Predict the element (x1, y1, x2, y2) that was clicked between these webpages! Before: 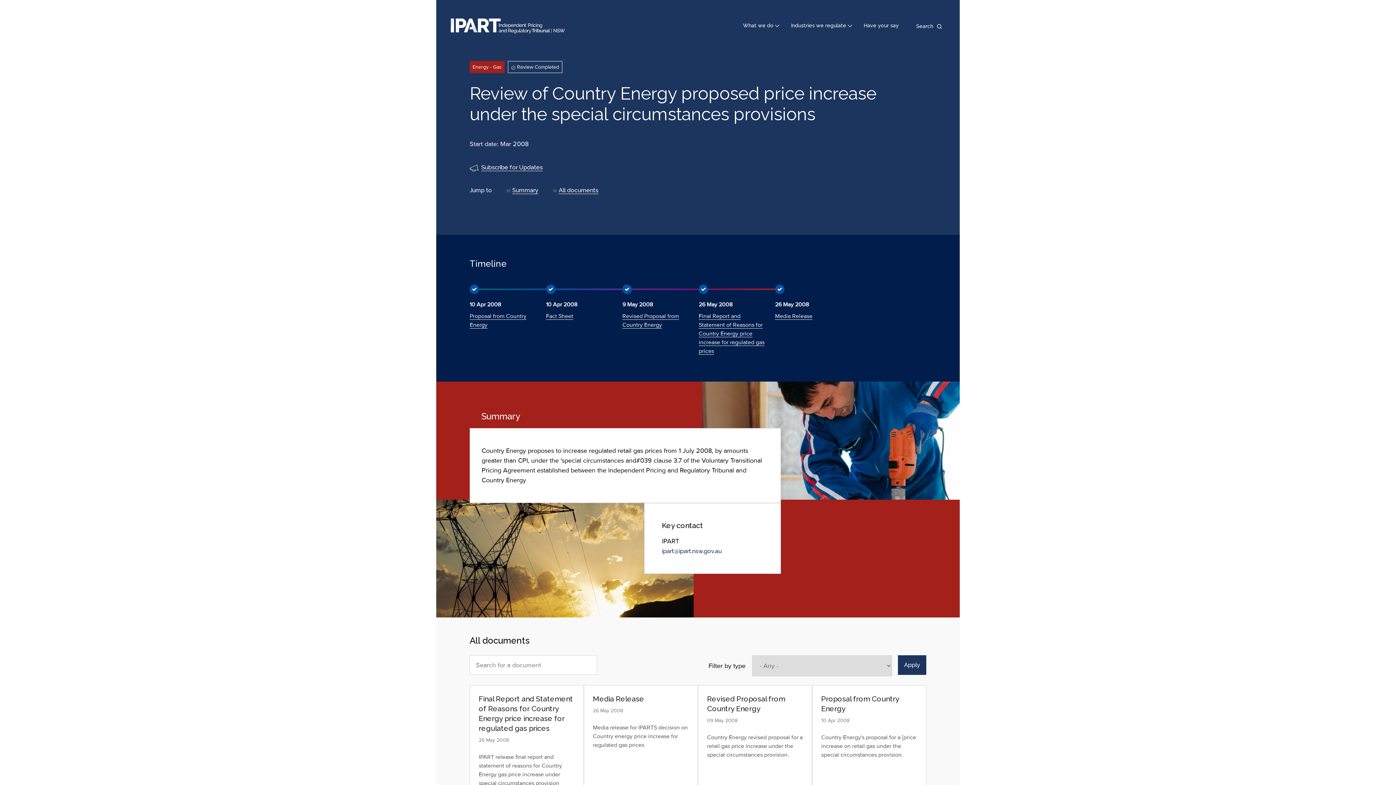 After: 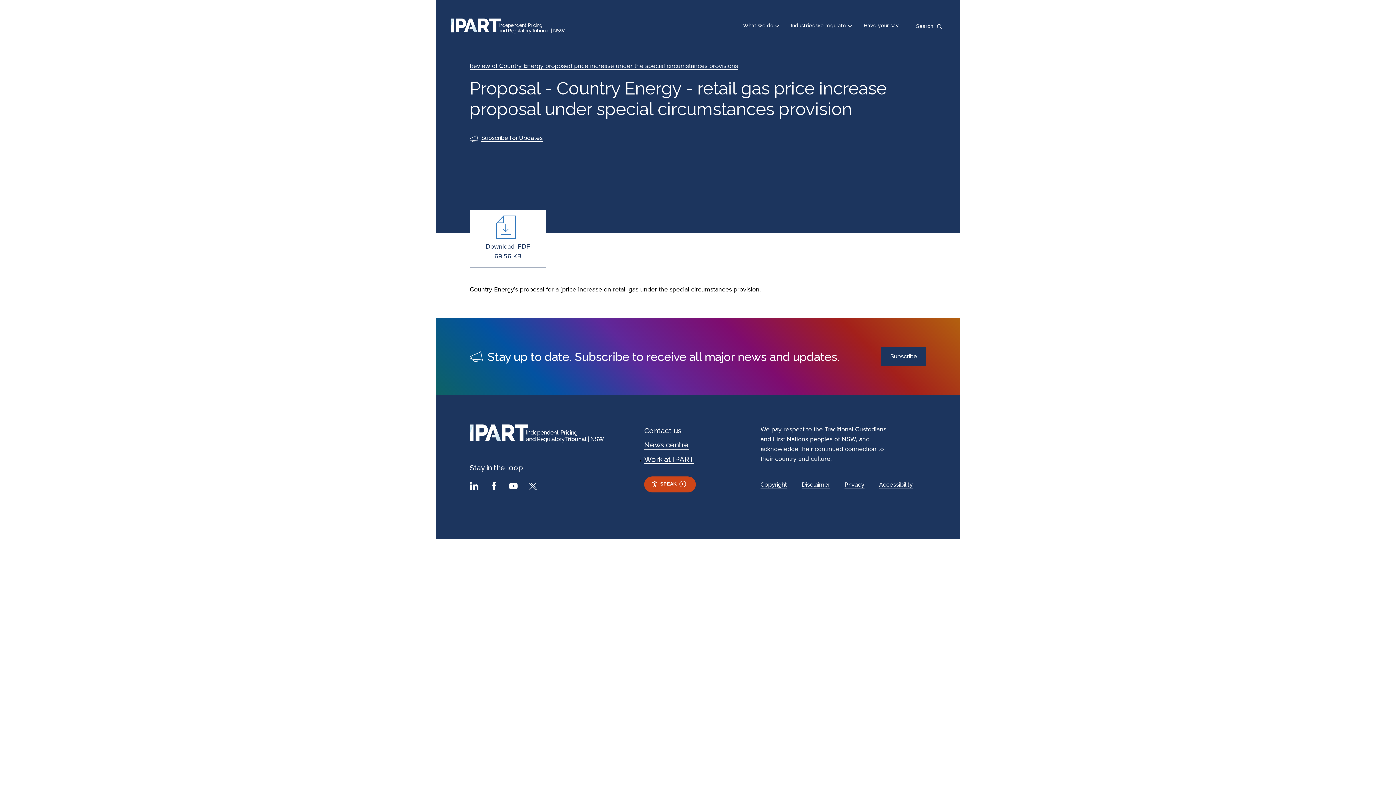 Action: label: Proposal from Country Energy bbox: (821, 694, 917, 714)